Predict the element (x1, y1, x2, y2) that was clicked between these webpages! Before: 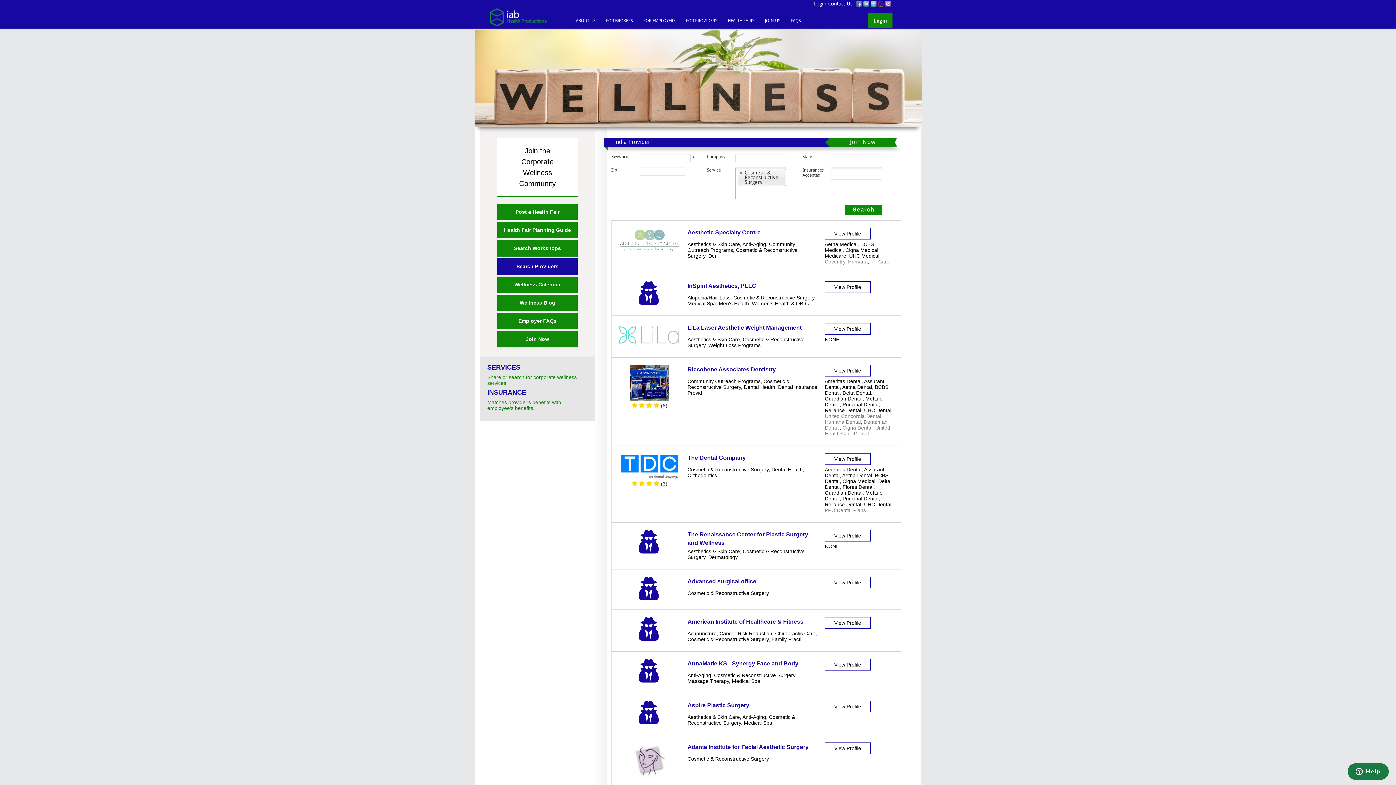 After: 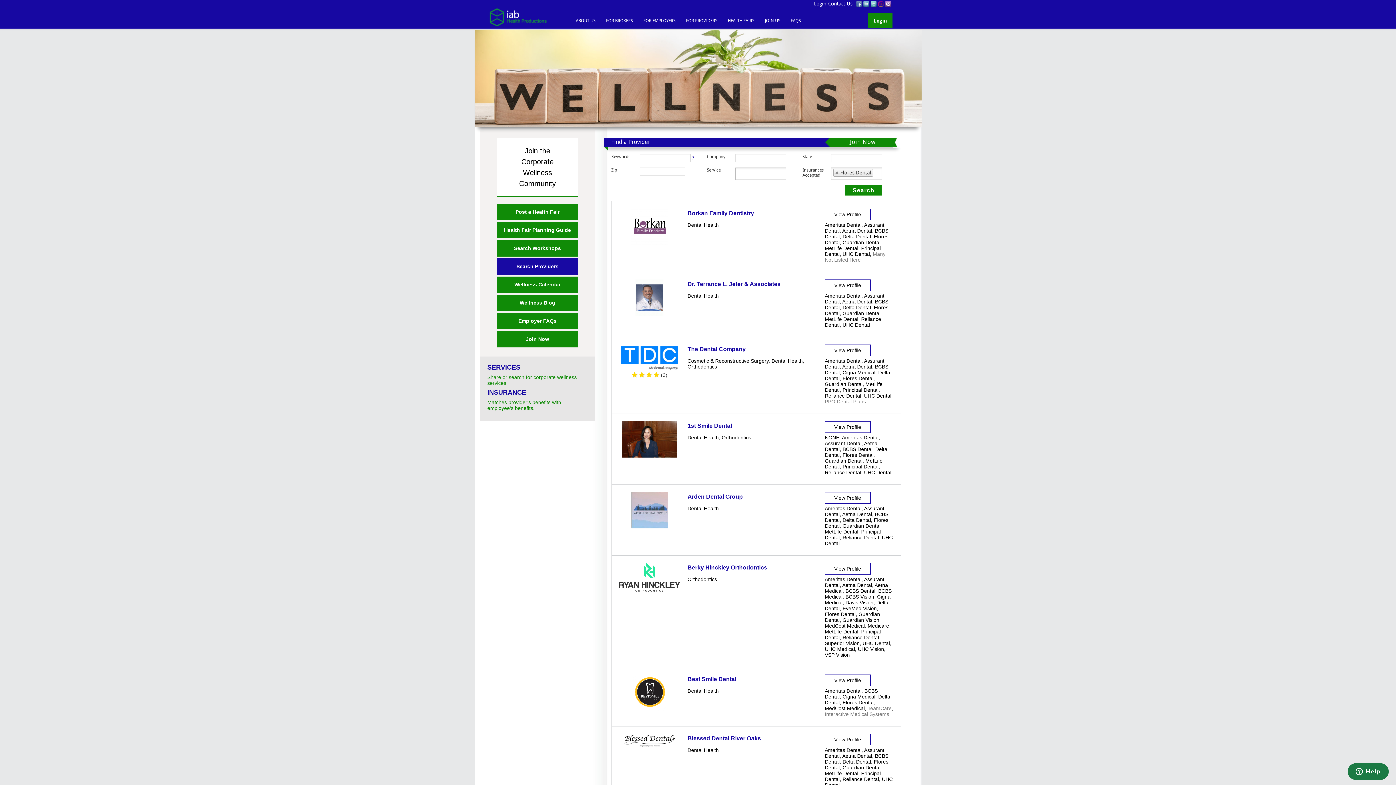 Action: bbox: (842, 484, 873, 490) label: Flores Dental